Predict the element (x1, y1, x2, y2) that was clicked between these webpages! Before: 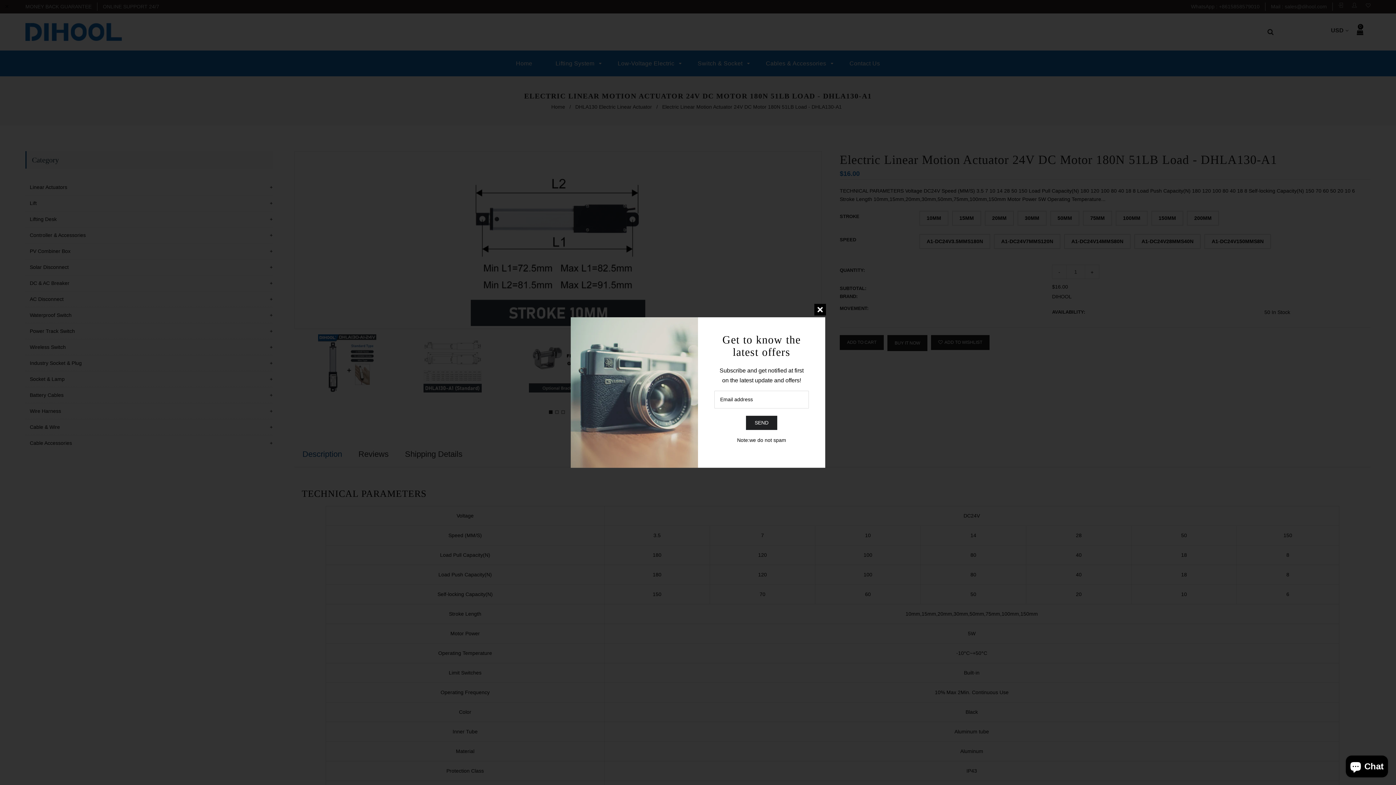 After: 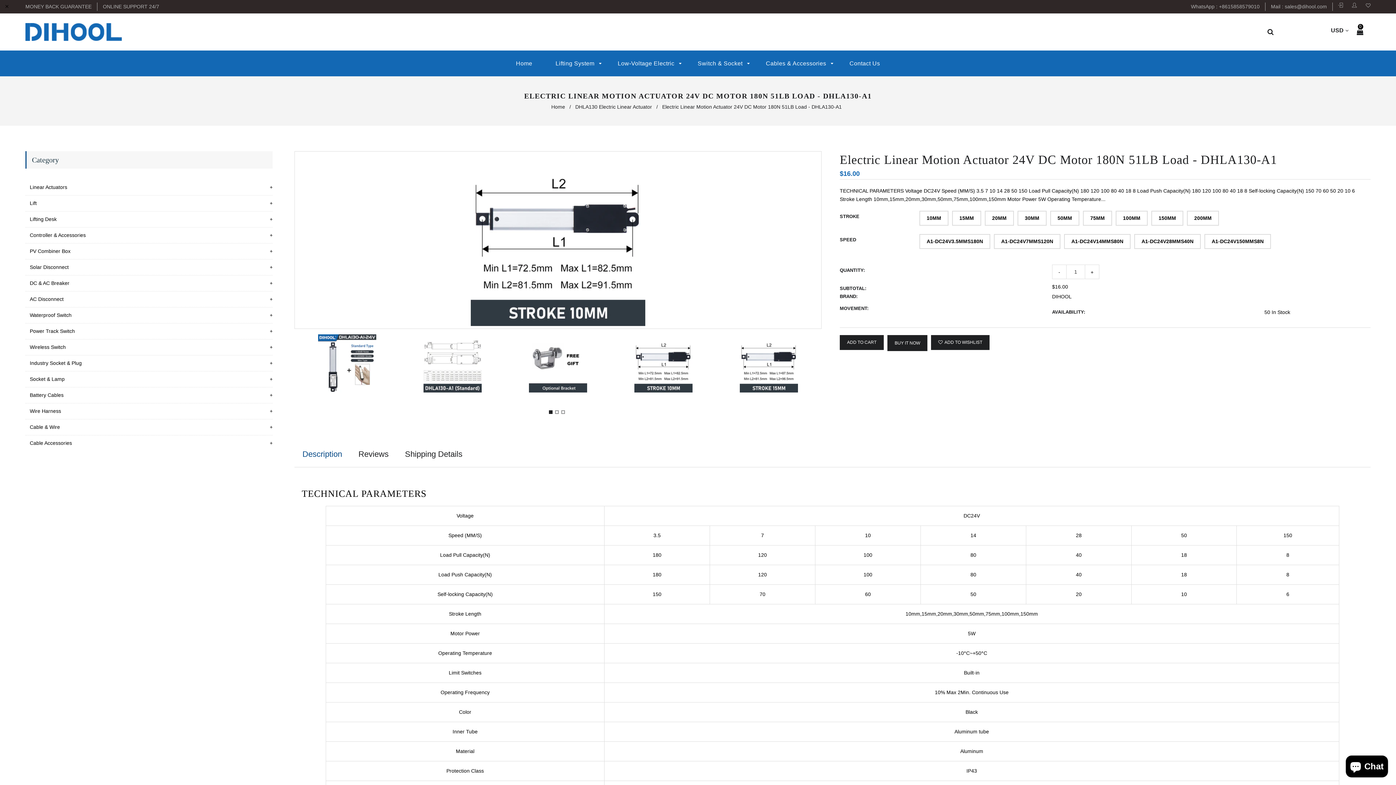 Action: bbox: (814, 303, 835, 325)